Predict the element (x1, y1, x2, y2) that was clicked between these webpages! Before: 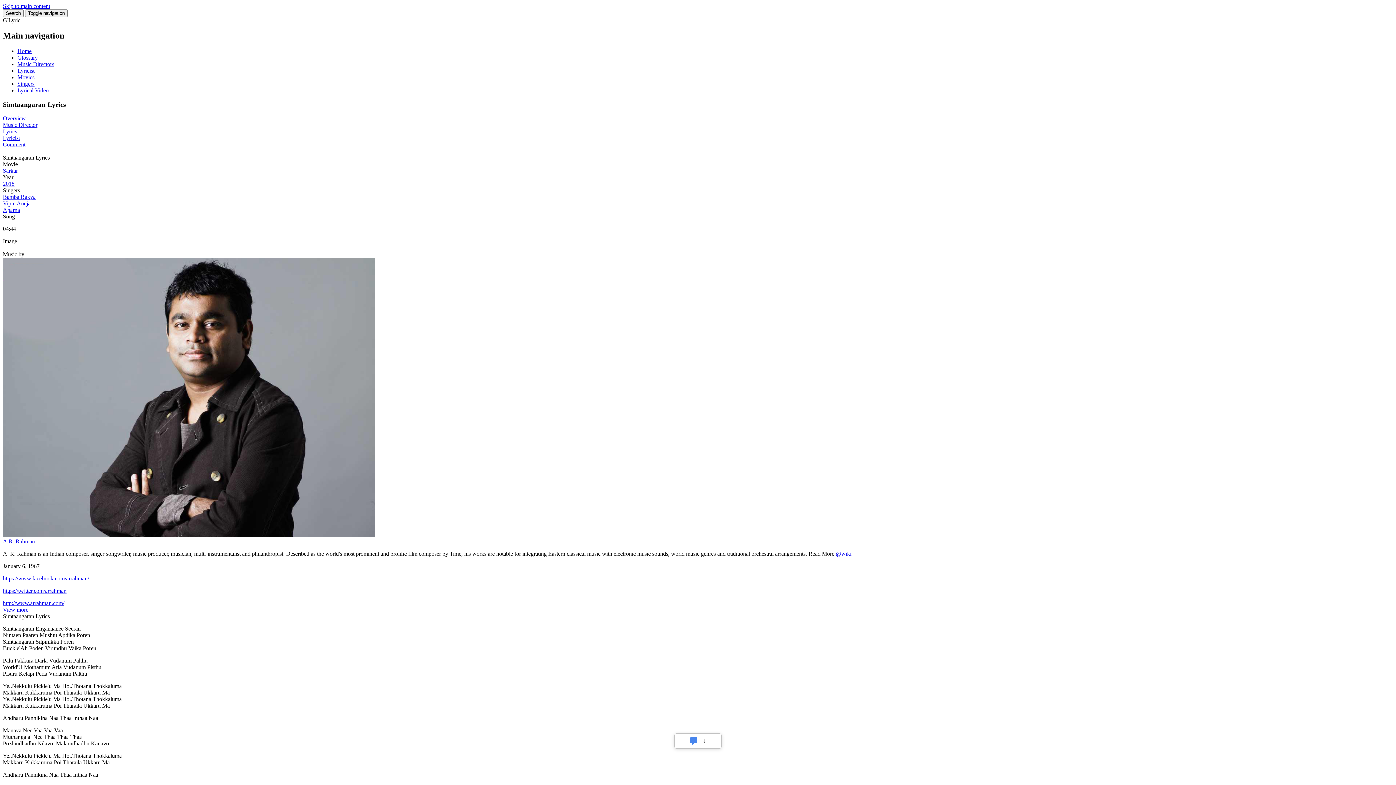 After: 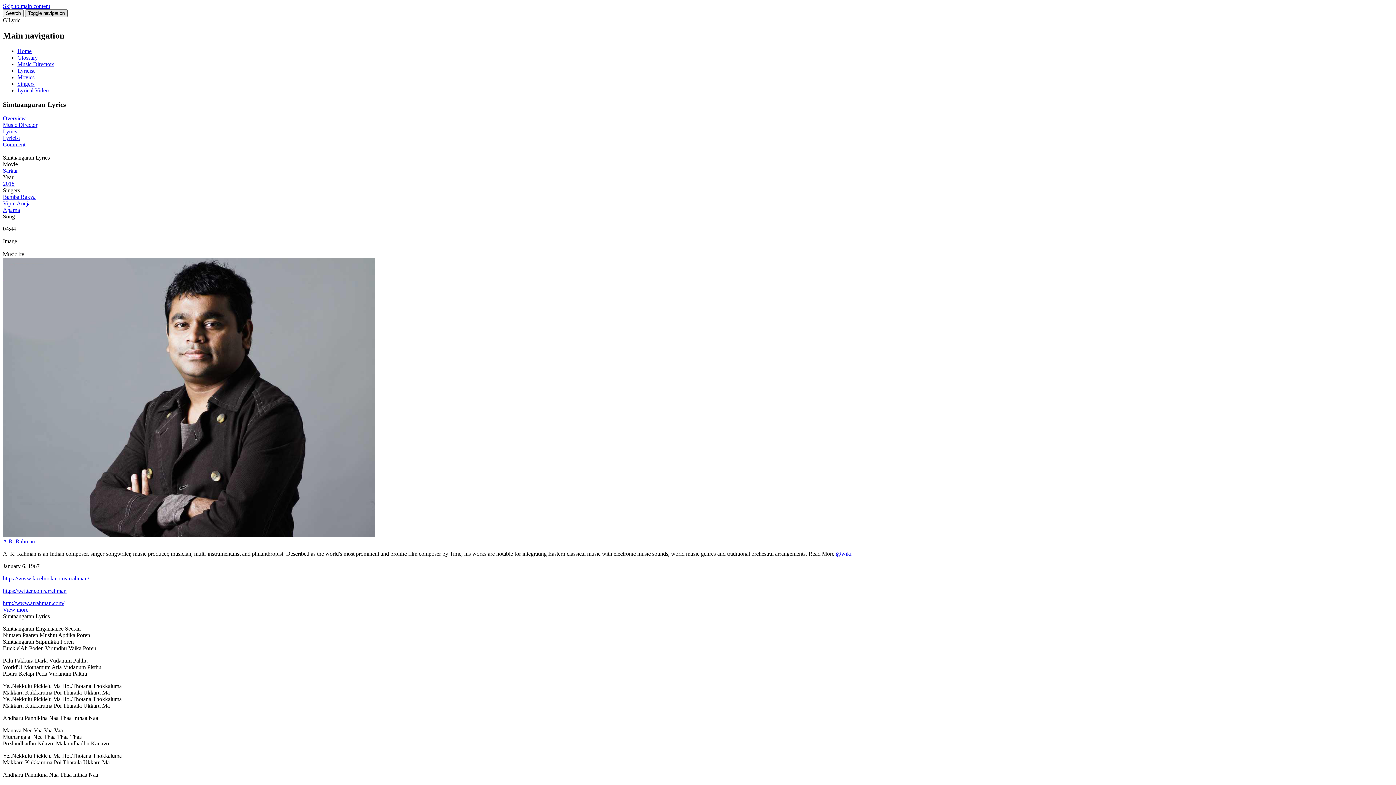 Action: bbox: (25, 9, 67, 17) label: Toggle navigation